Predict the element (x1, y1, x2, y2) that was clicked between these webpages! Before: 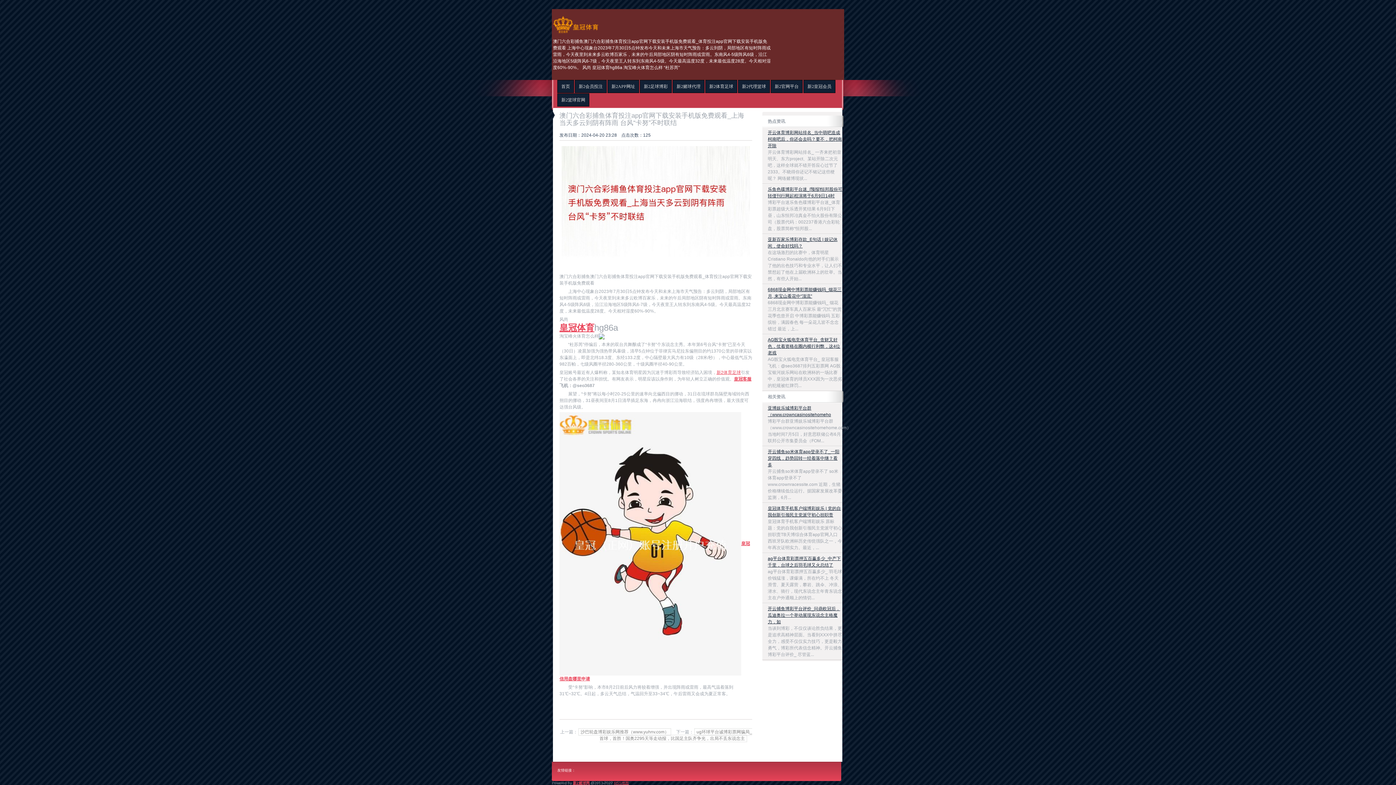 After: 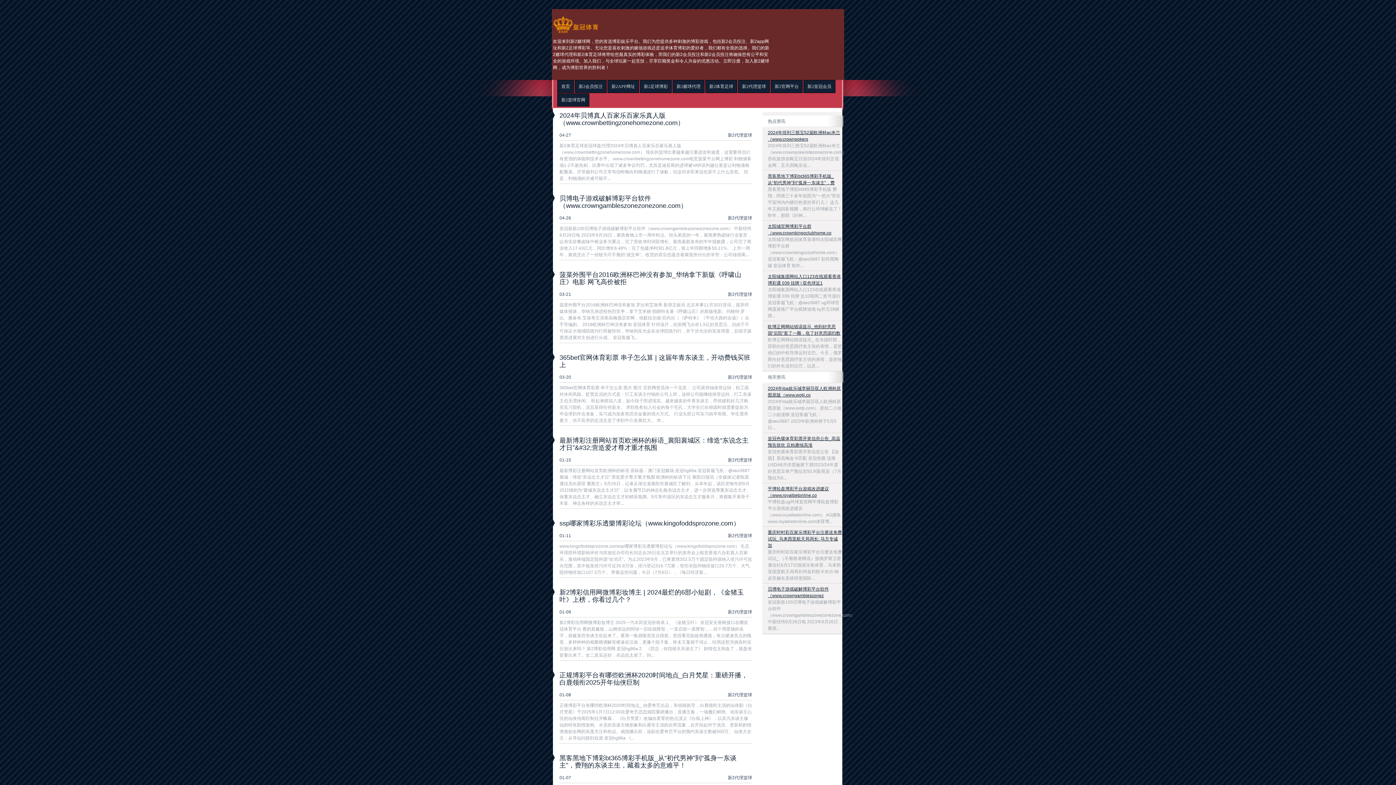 Action: label: 新2代理篮球 bbox: (738, 80, 770, 93)